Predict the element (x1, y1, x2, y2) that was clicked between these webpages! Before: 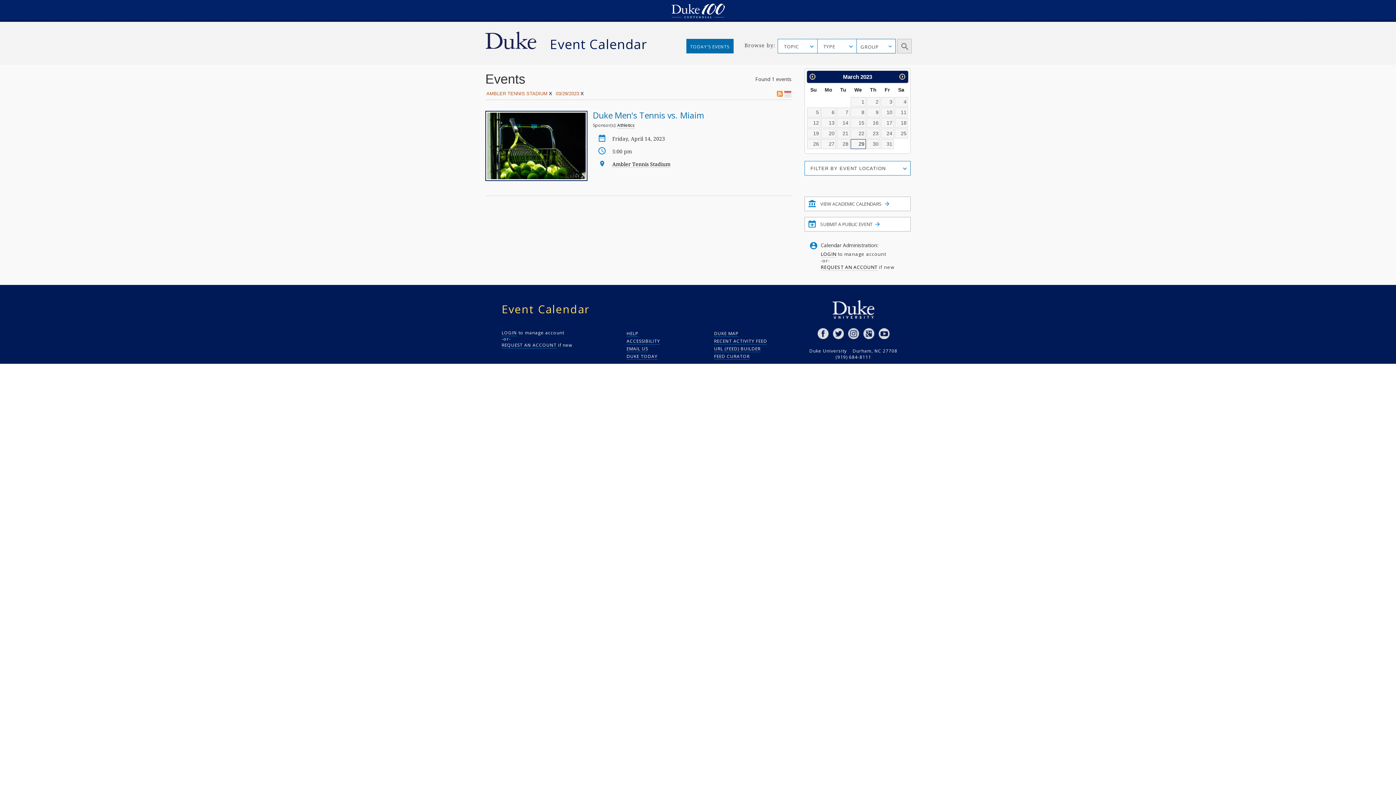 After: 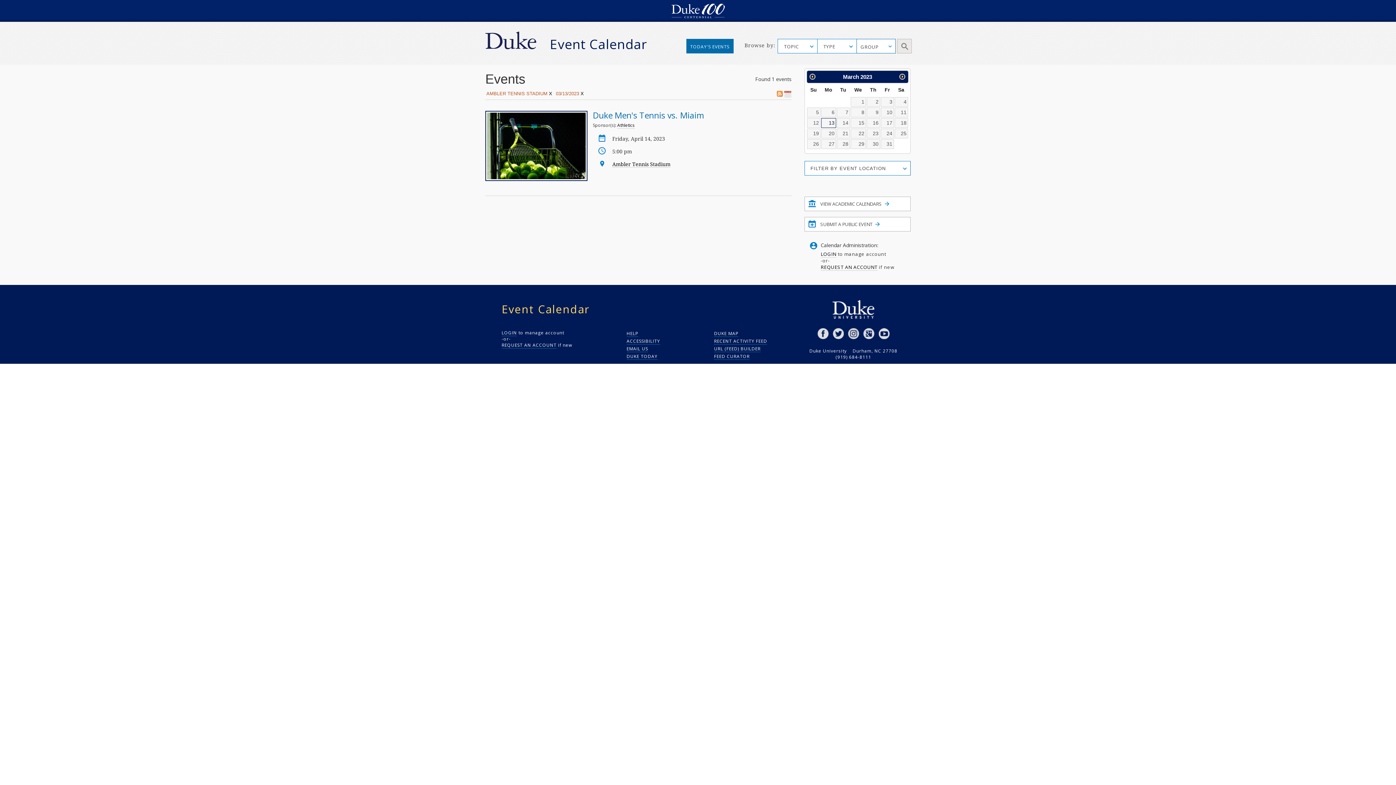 Action: label: 13 bbox: (821, 118, 836, 127)